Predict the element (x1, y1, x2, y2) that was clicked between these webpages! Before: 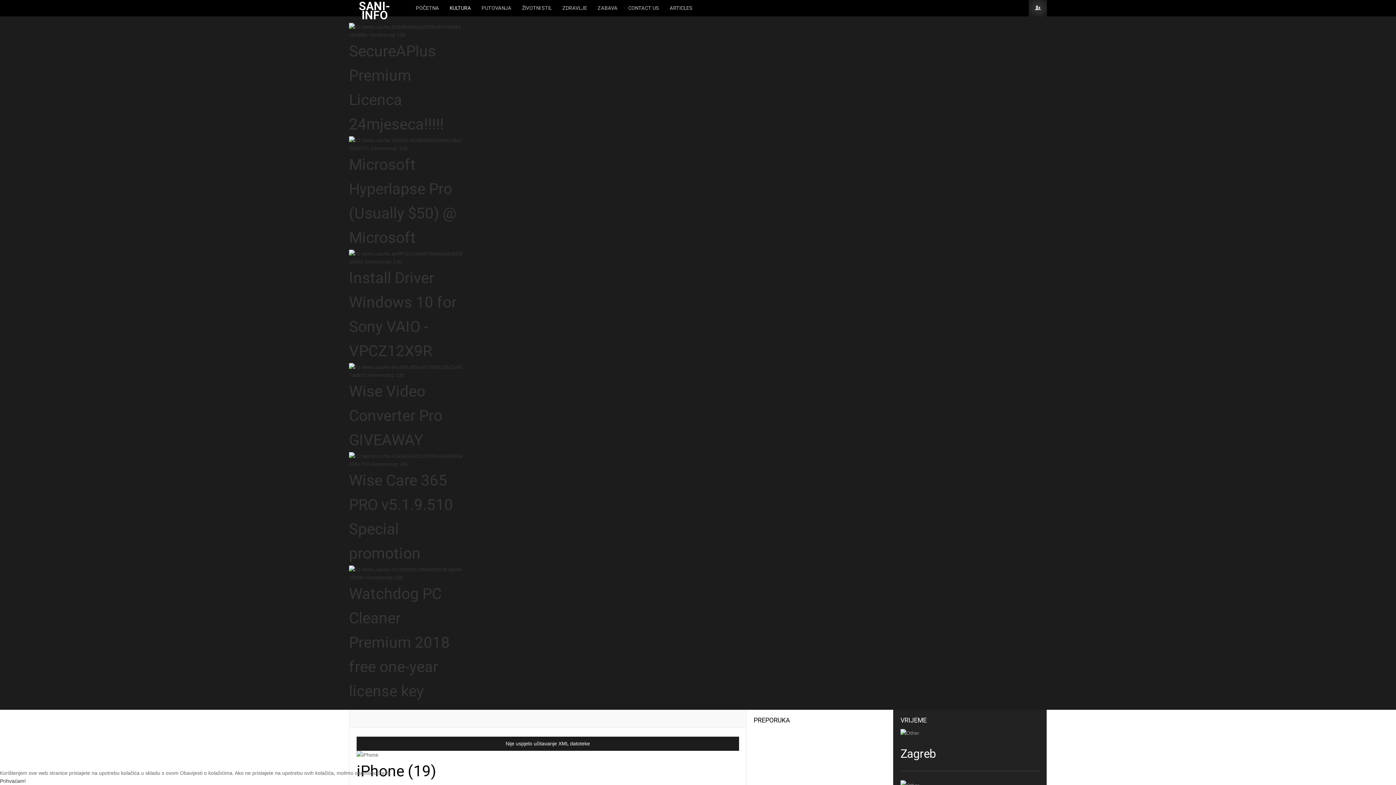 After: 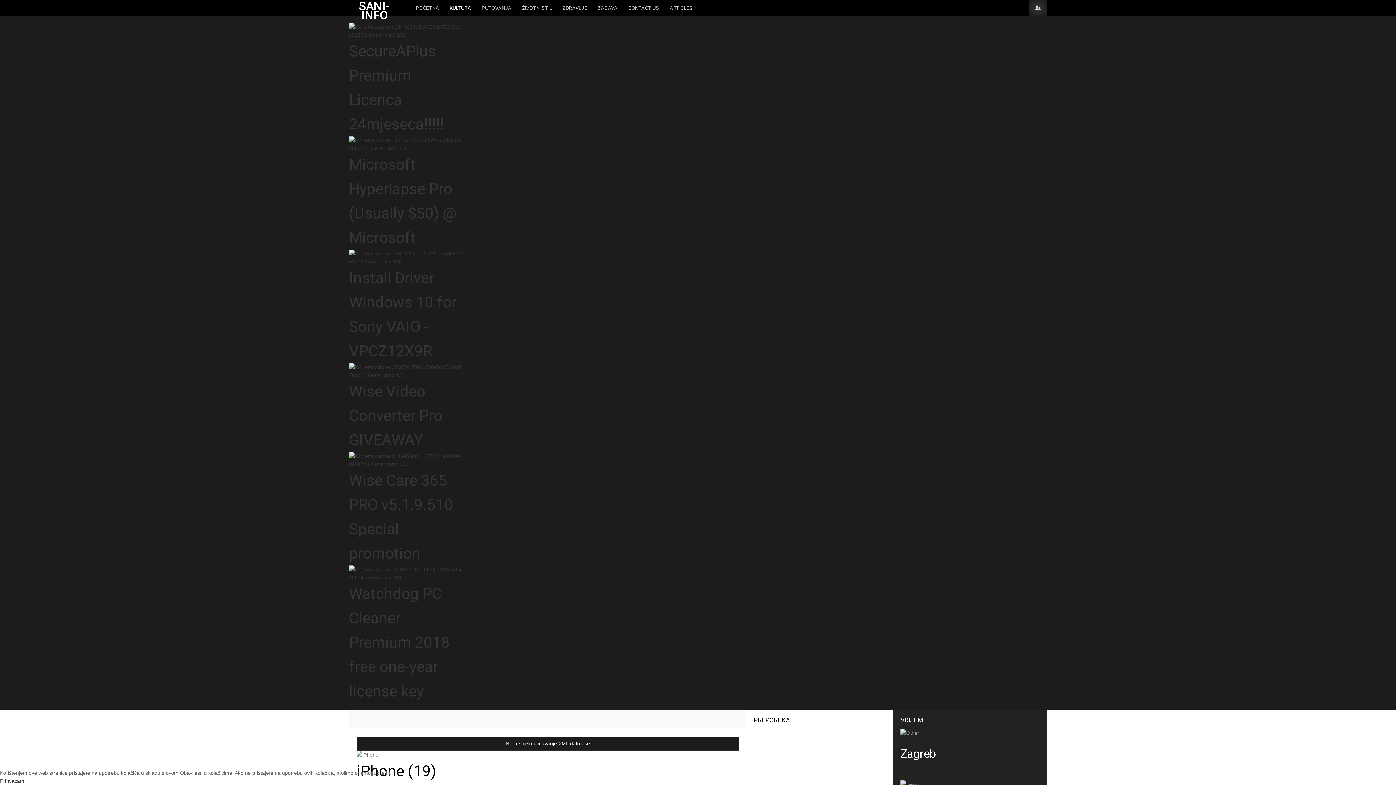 Action: label: A bbox: (721, 716, 729, 722)